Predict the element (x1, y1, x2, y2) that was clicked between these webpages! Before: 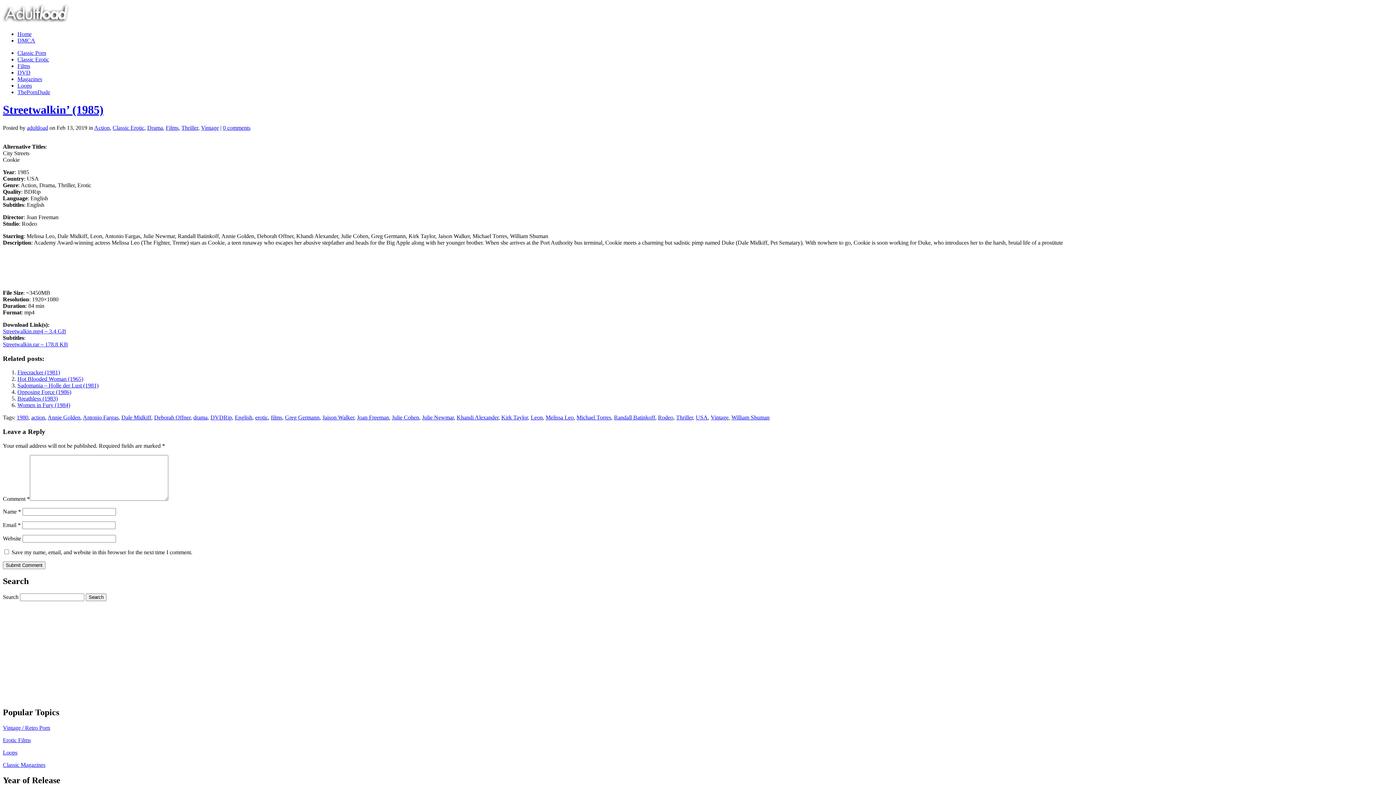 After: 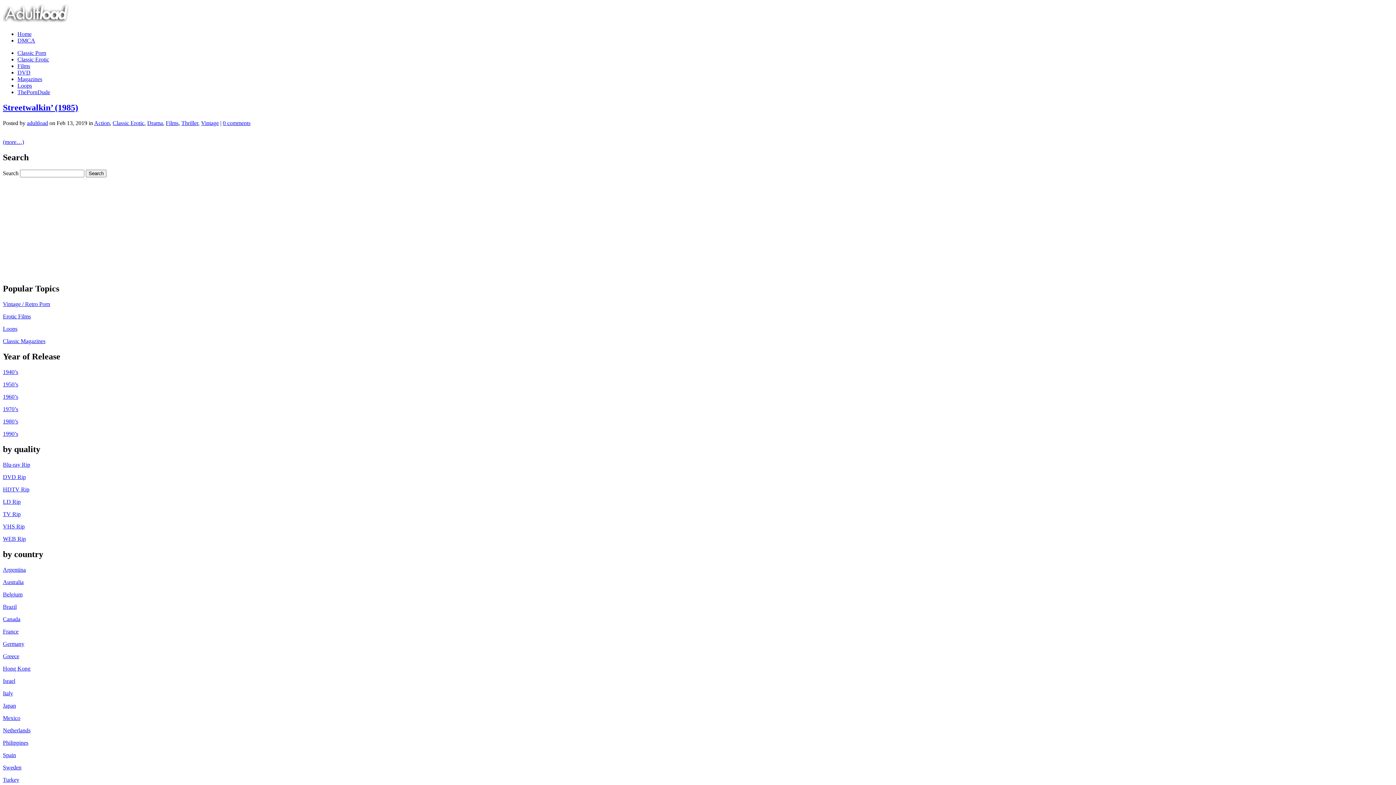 Action: bbox: (357, 414, 389, 420) label: Joan Freeman